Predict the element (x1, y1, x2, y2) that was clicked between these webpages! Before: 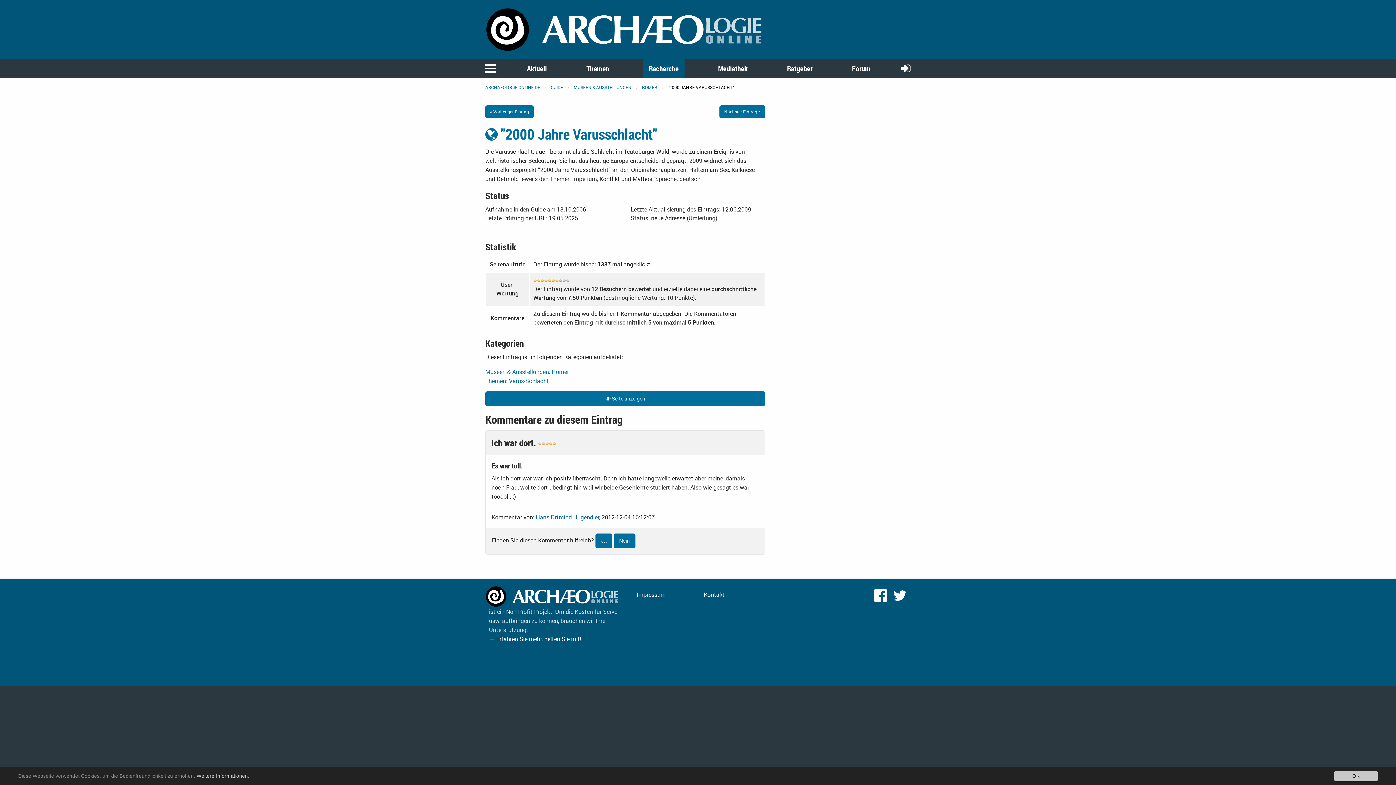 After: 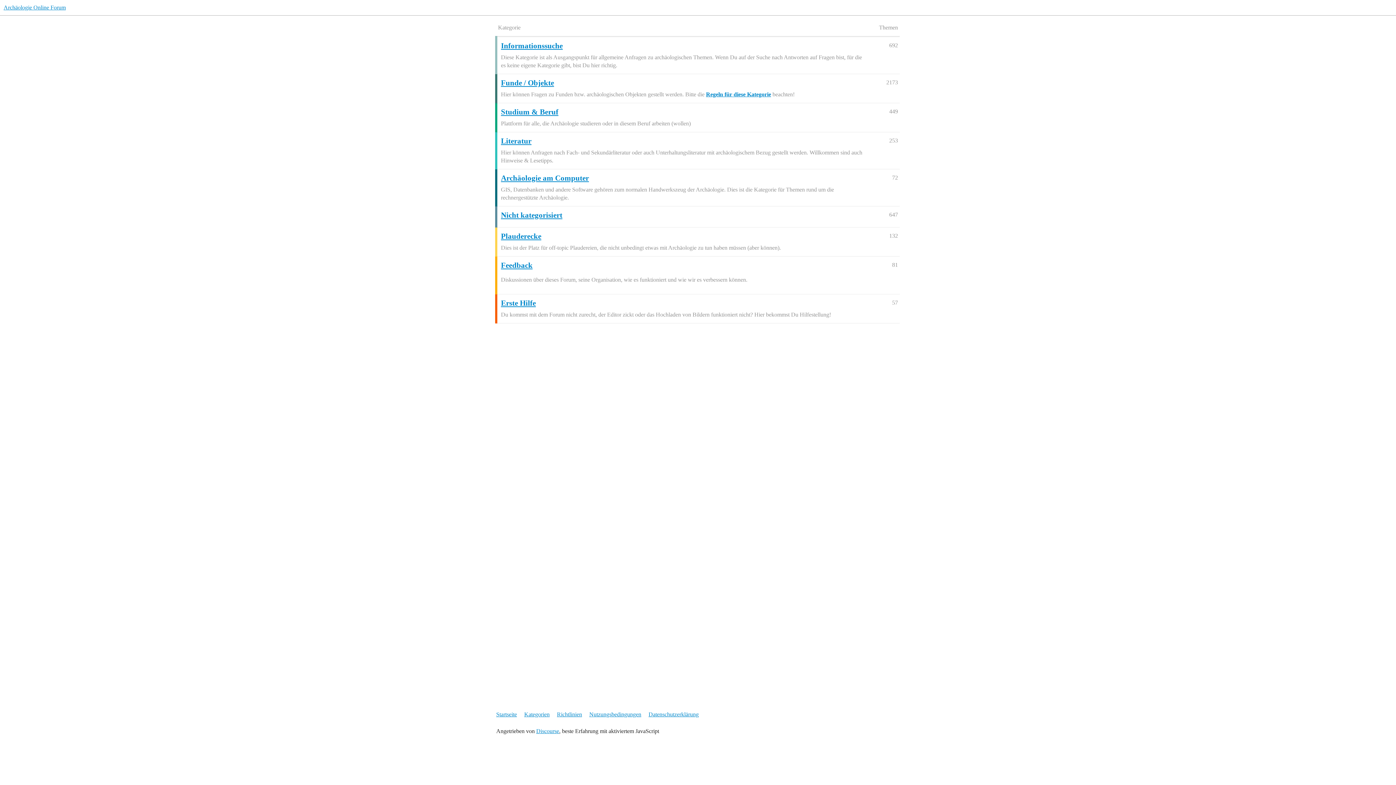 Action: bbox: (901, 59, 910, 77)